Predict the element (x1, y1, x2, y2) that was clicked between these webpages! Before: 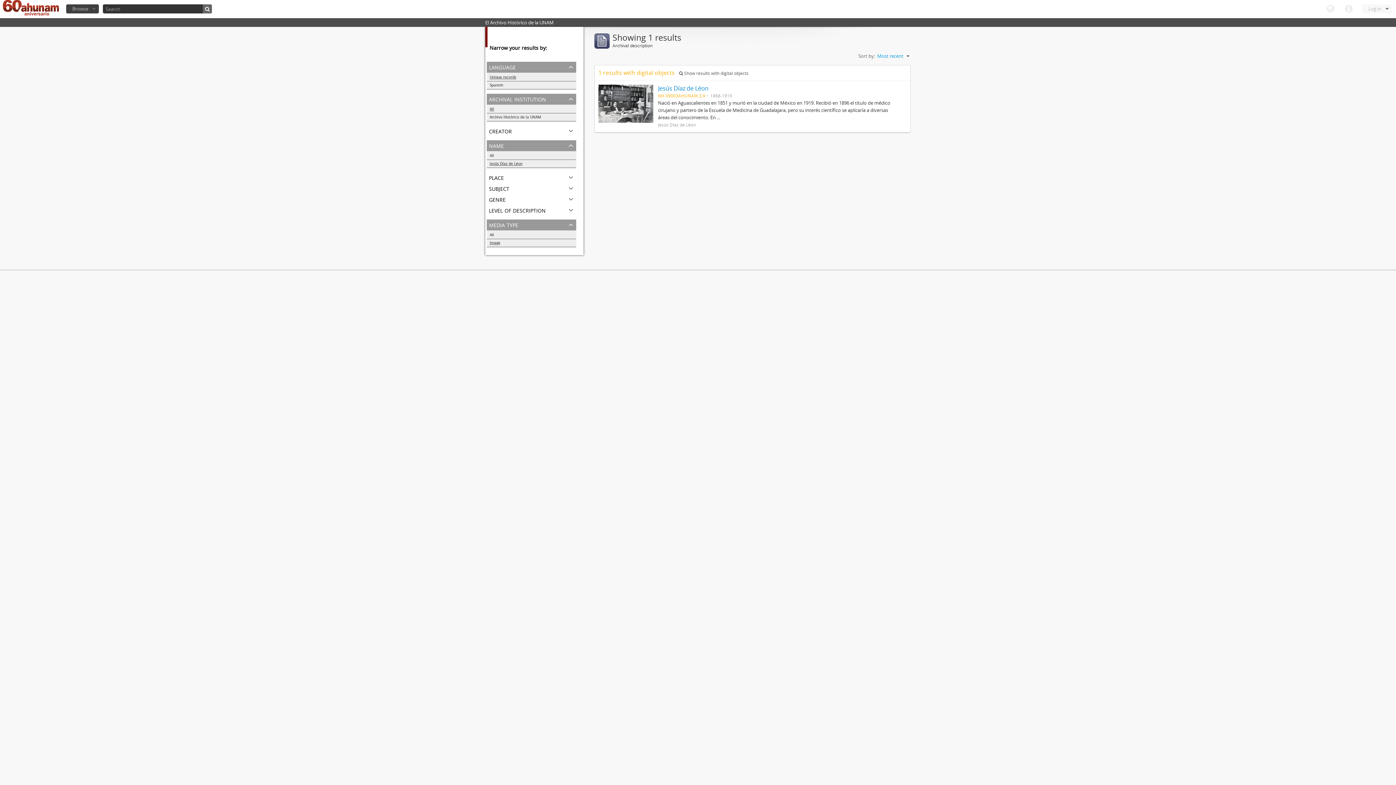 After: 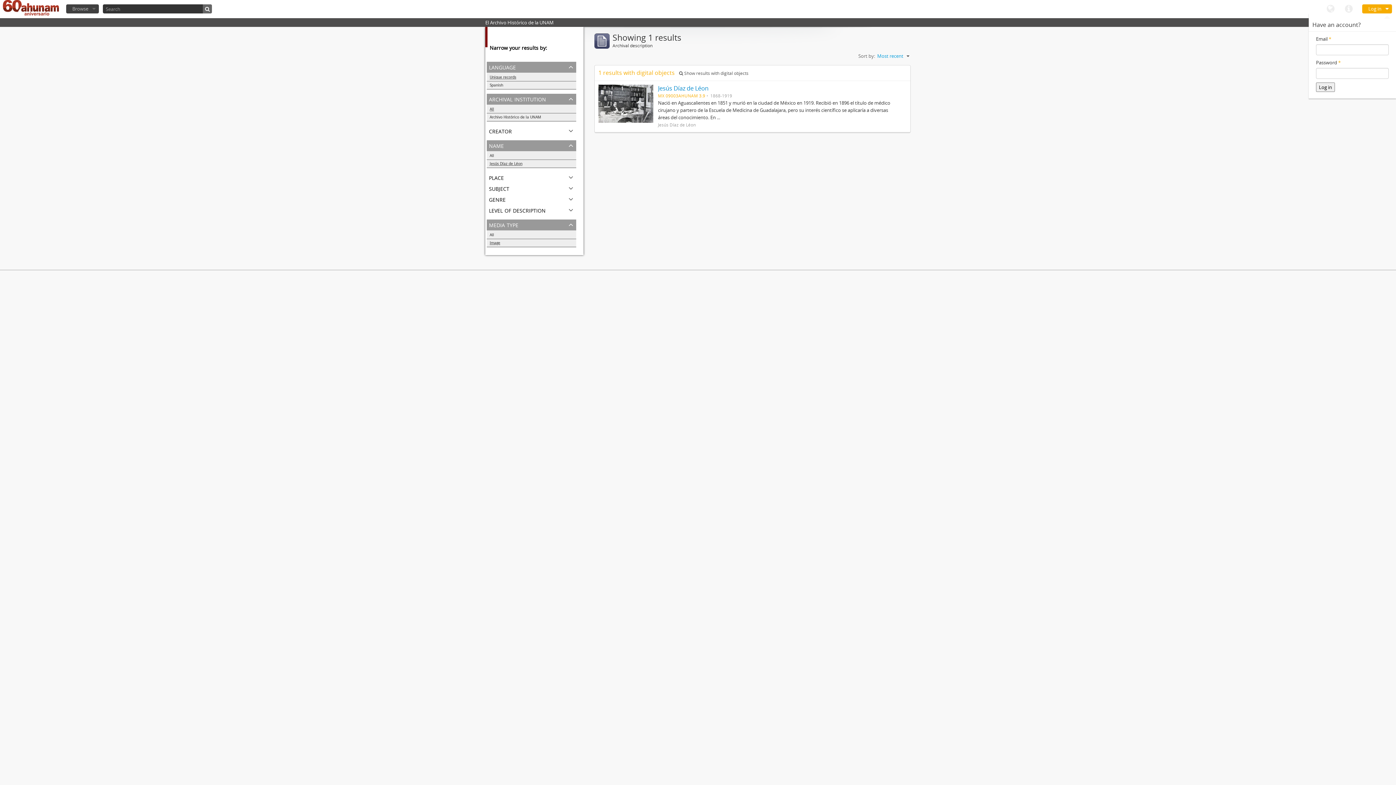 Action: bbox: (1362, 4, 1392, 13) label: Log in